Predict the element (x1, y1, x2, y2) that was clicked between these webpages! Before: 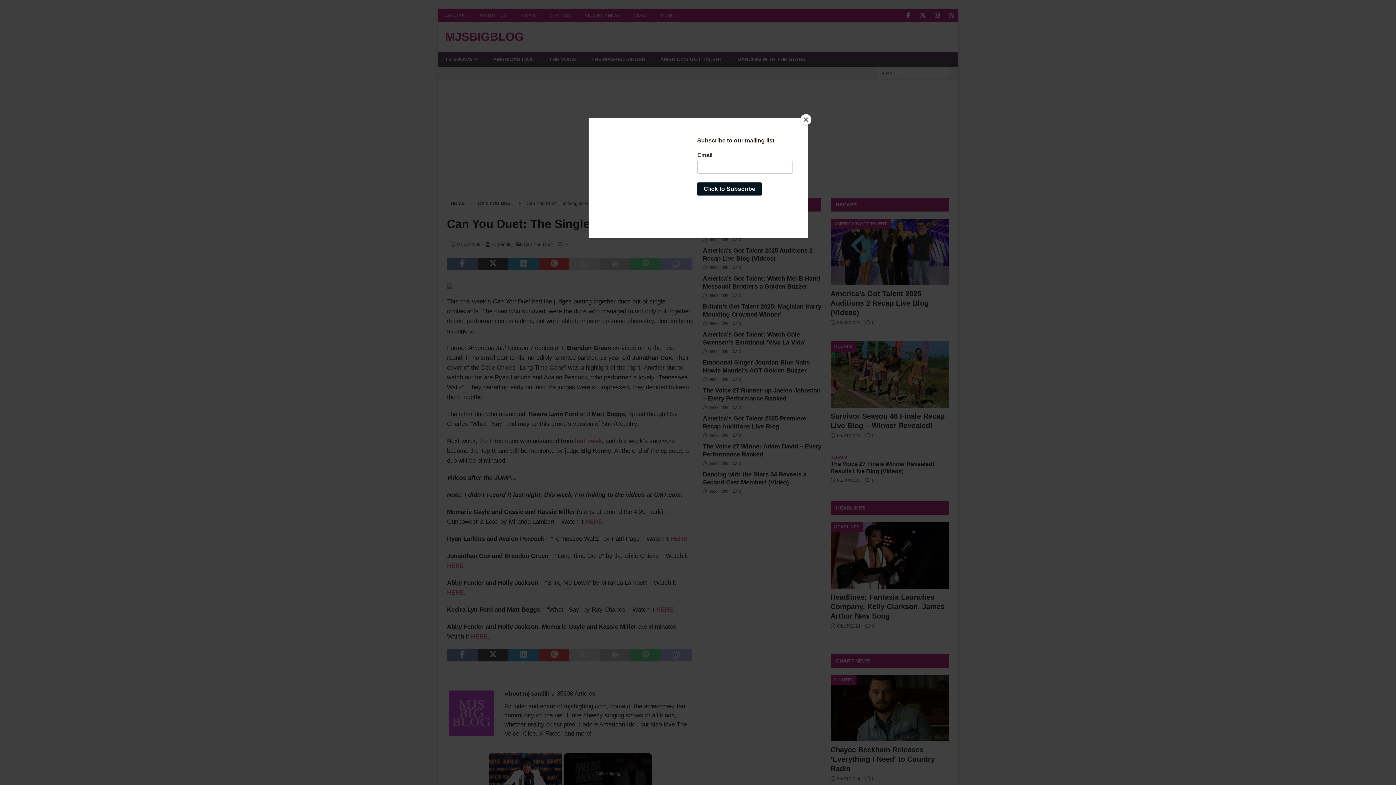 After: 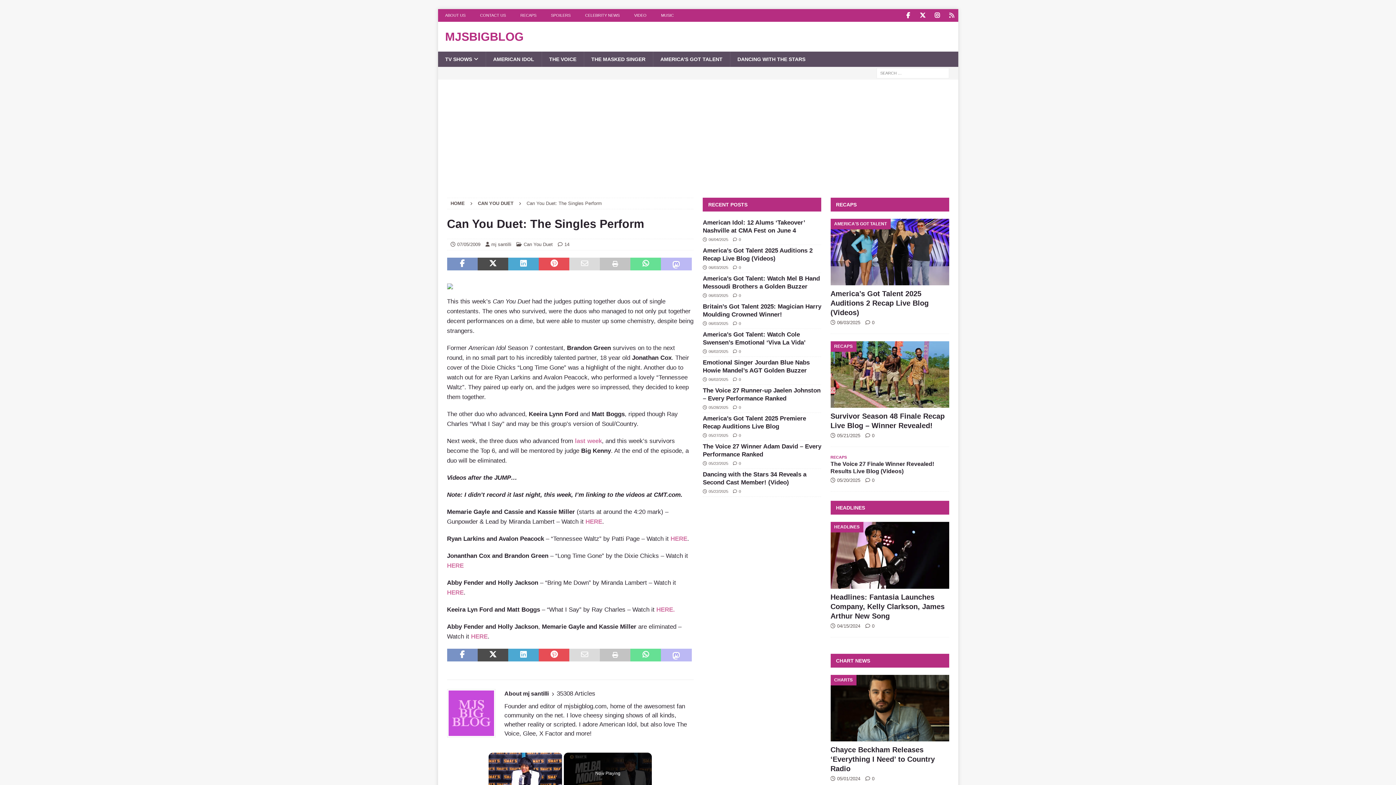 Action: bbox: (800, 114, 811, 125) label: Close